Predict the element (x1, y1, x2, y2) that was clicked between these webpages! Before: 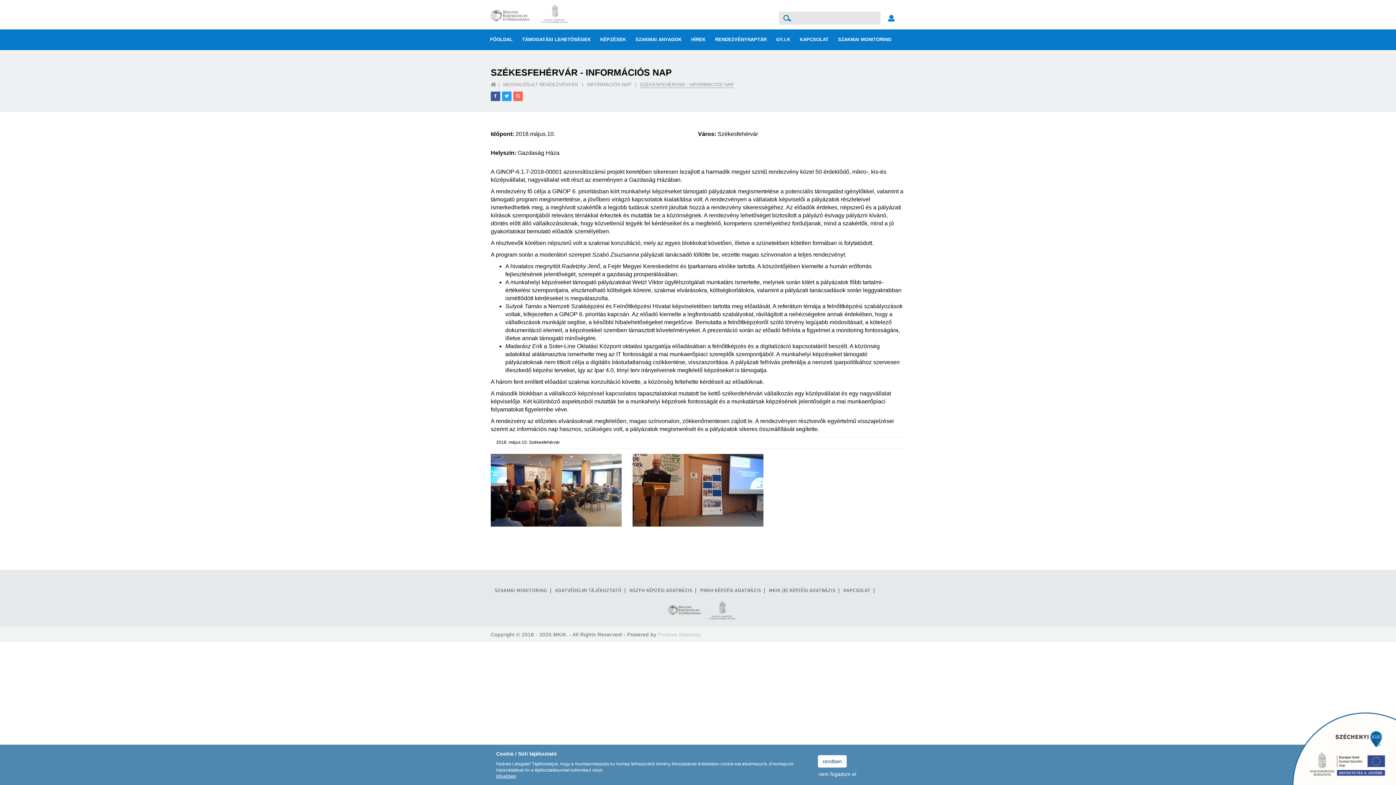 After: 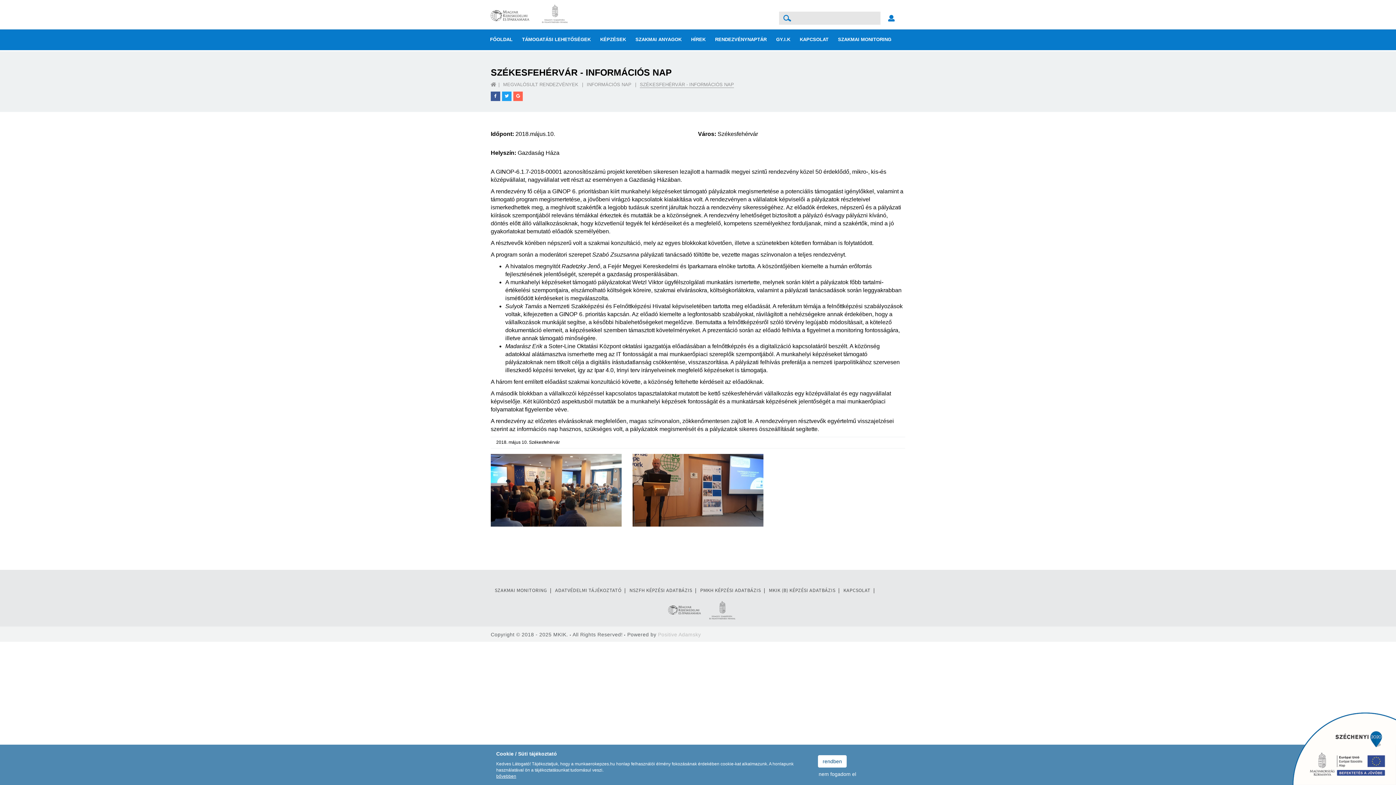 Action: bbox: (668, 605, 701, 626)